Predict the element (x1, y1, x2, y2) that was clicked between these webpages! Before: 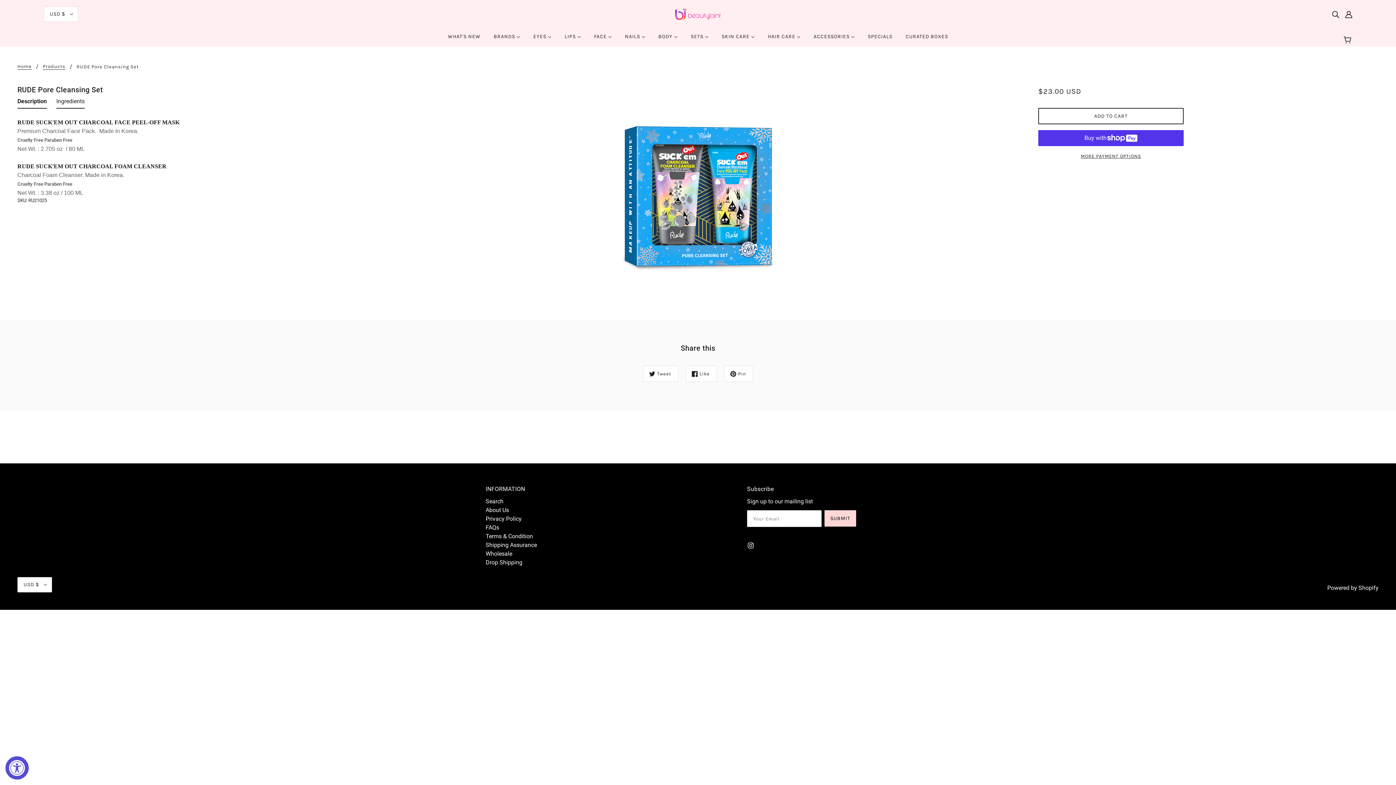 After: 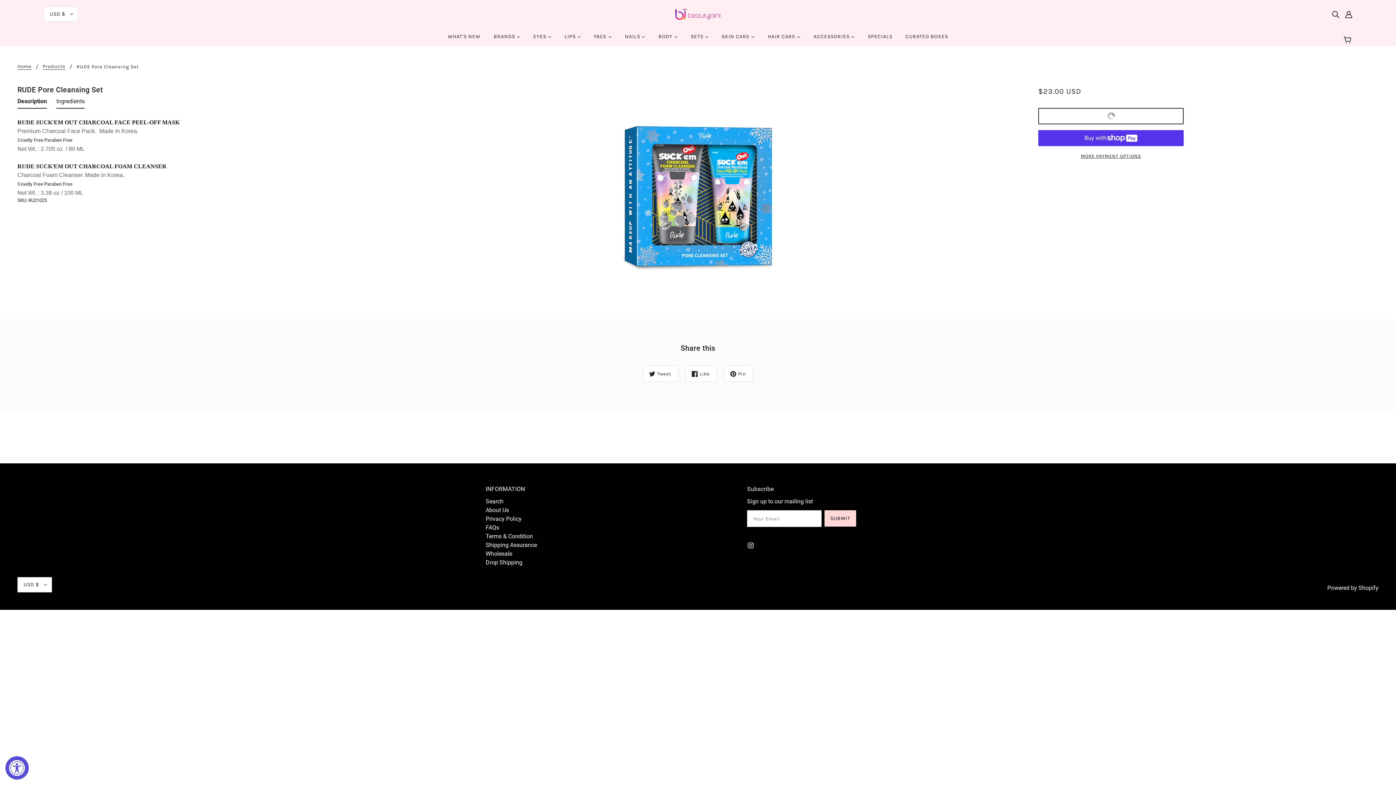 Action: bbox: (1038, 108, 1184, 124) label: ADD TO CART